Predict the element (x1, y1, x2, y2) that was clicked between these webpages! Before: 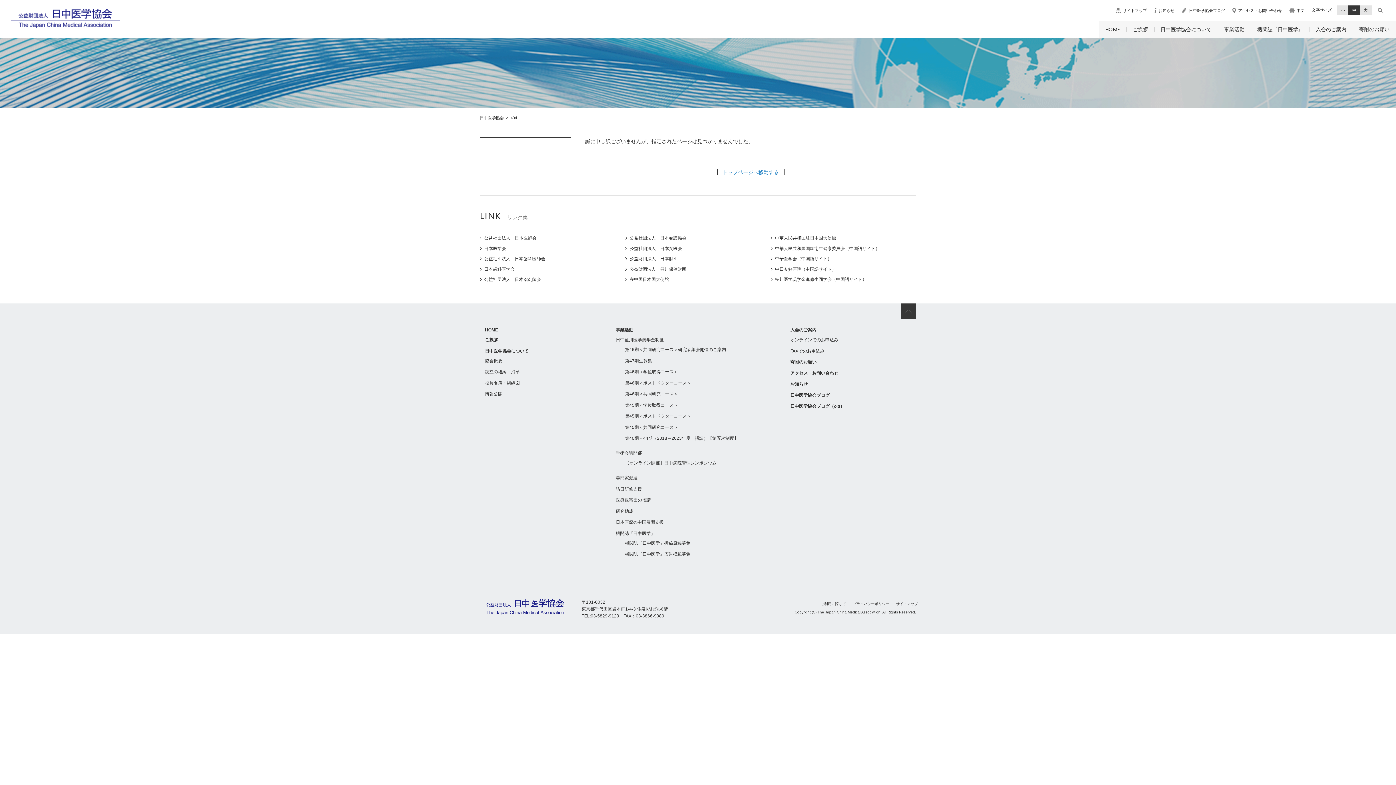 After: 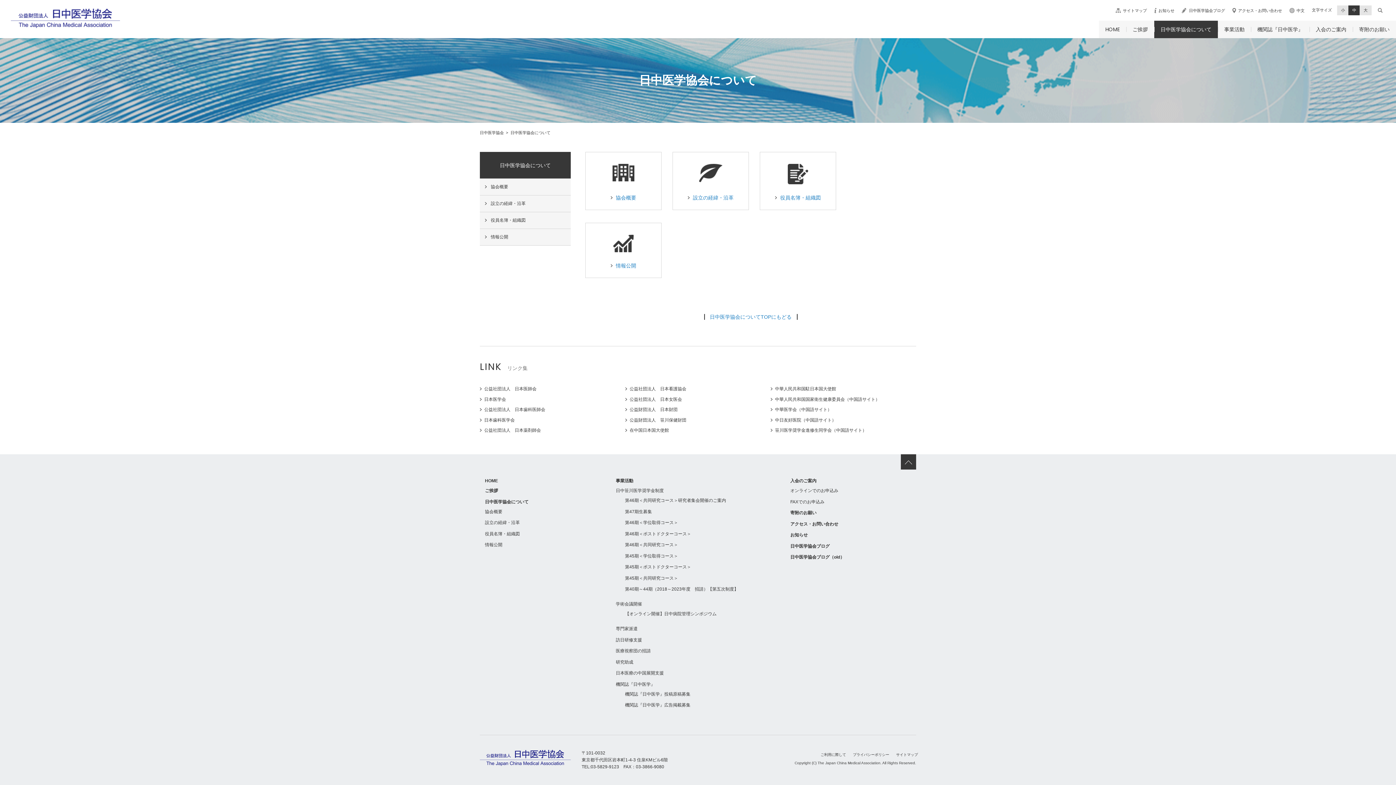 Action: label: 日中医学協会について bbox: (485, 346, 528, 356)